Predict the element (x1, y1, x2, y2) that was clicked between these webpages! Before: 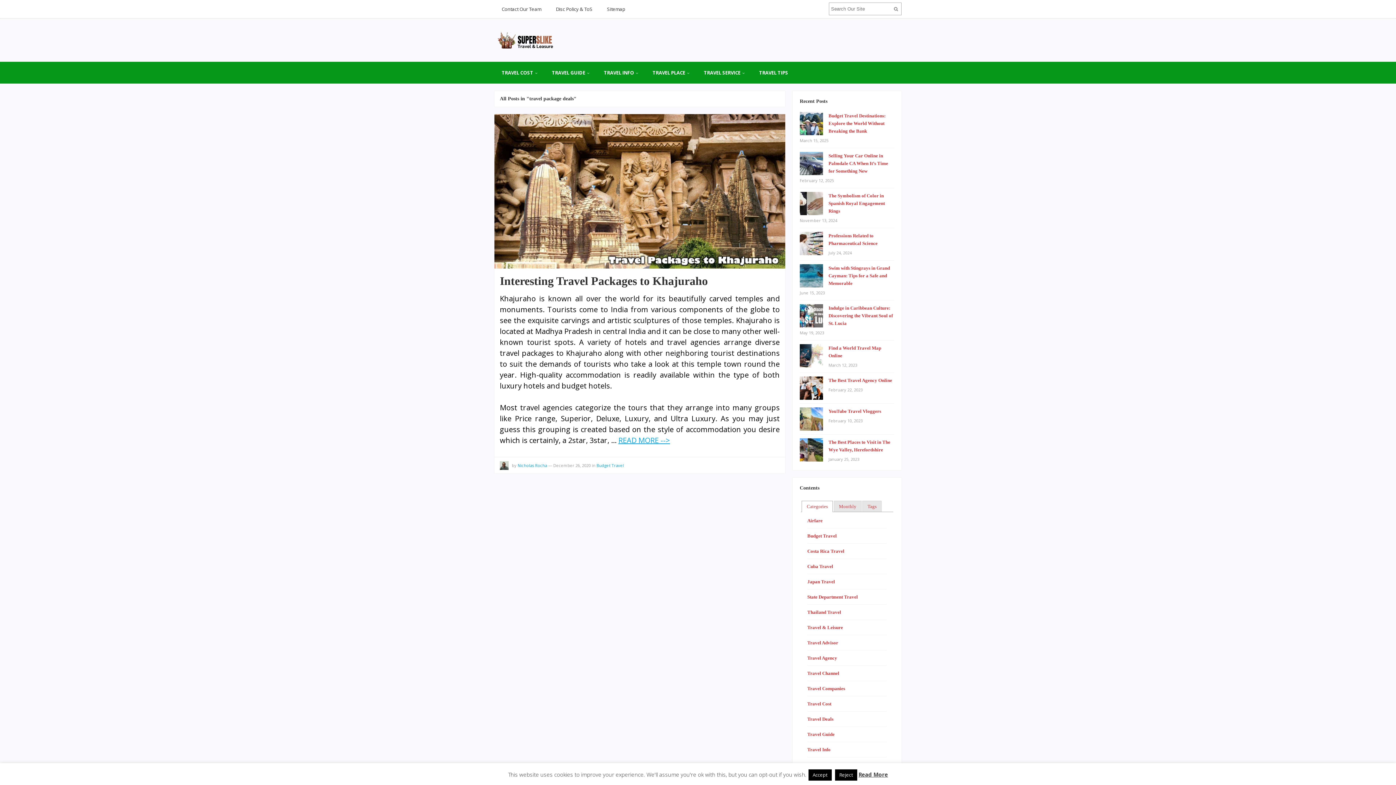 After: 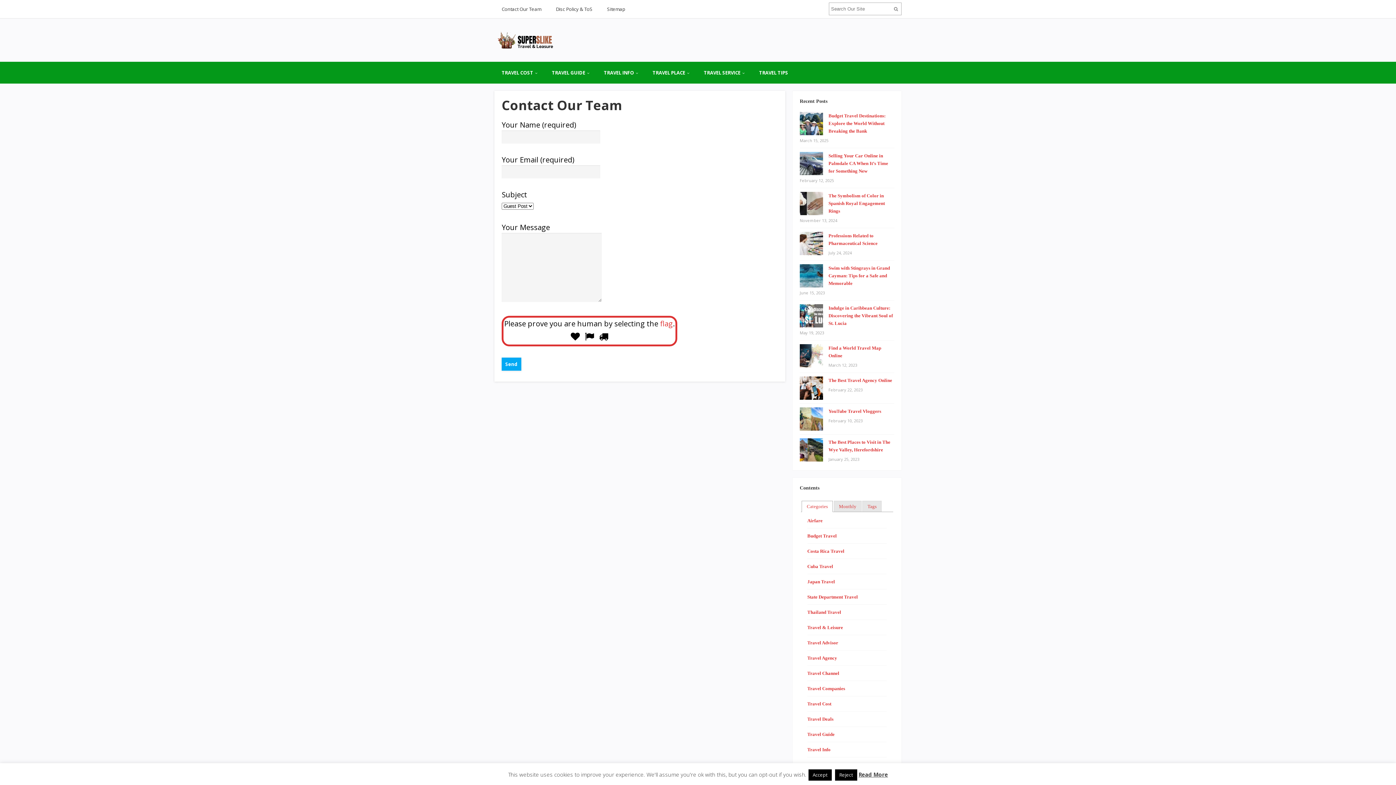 Action: label: Contact Our Team bbox: (494, 0, 548, 18)